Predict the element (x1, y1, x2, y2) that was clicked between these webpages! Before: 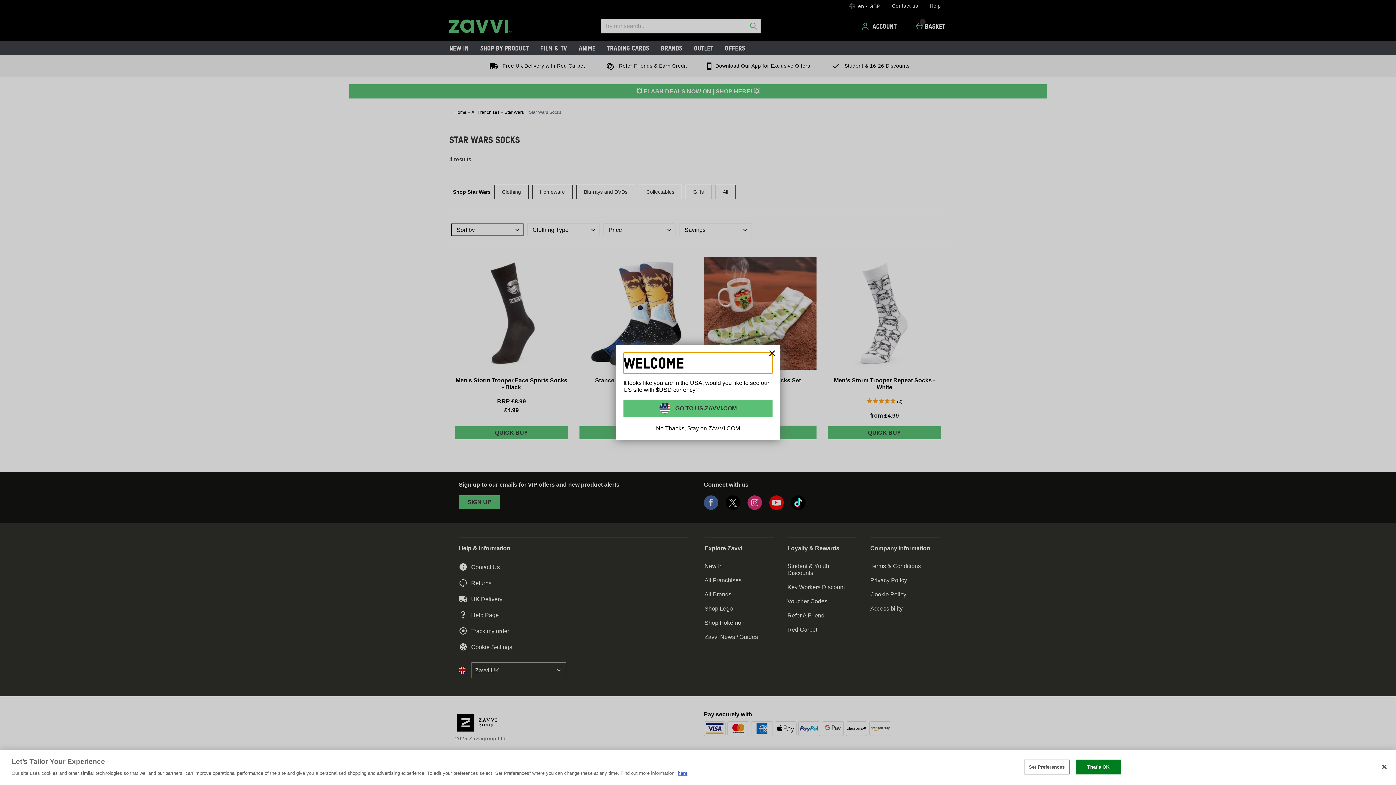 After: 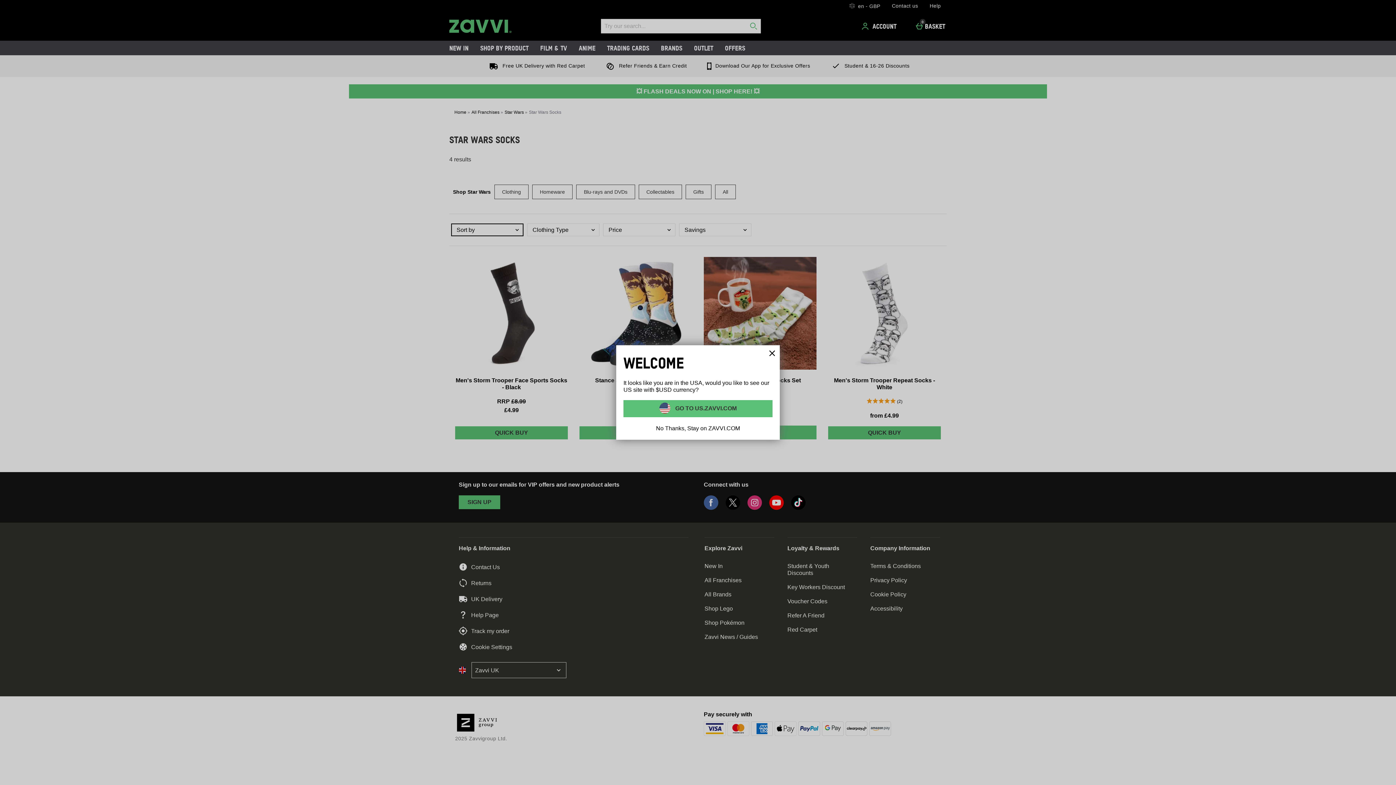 Action: bbox: (1376, 759, 1392, 775) label: Close